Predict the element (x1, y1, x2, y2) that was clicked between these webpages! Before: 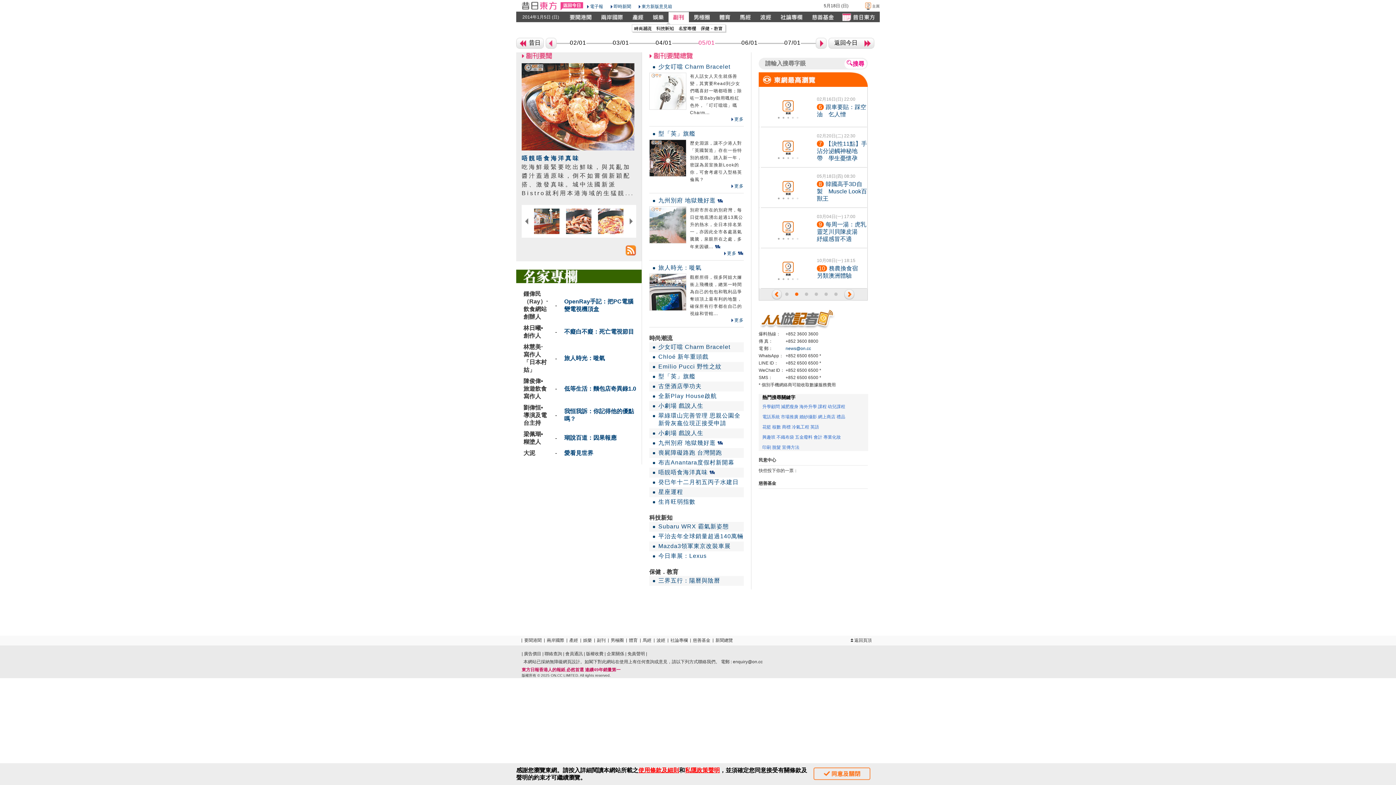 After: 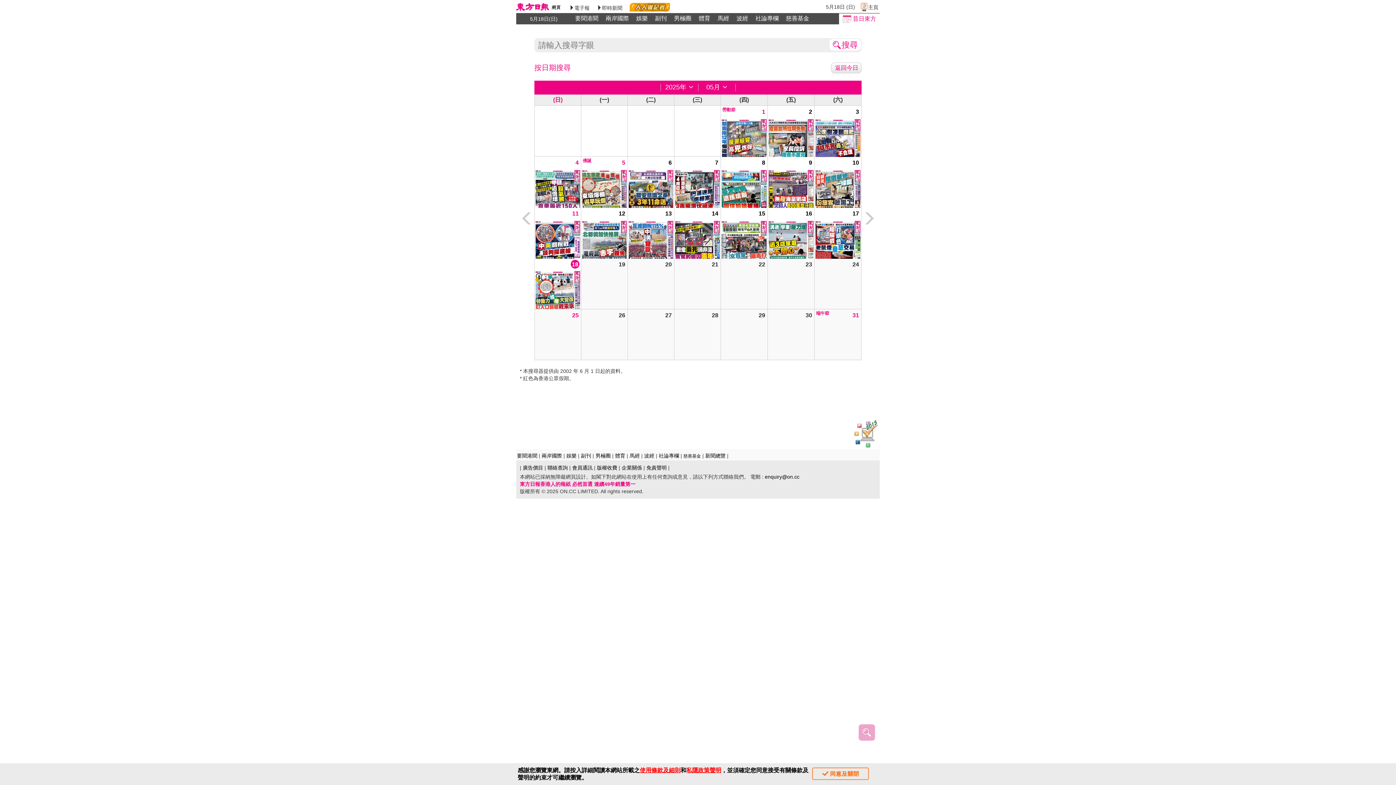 Action: bbox: (838, 11, 880, 22)